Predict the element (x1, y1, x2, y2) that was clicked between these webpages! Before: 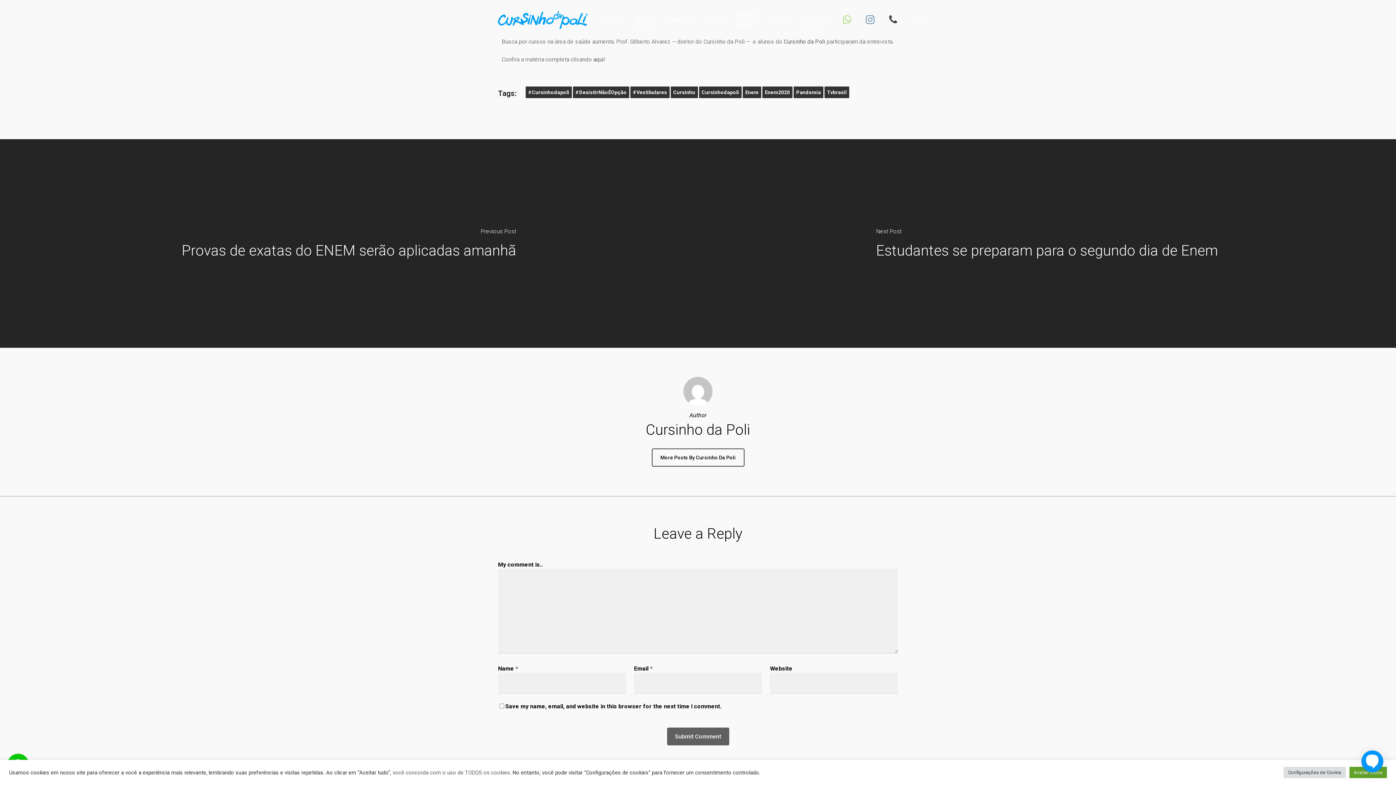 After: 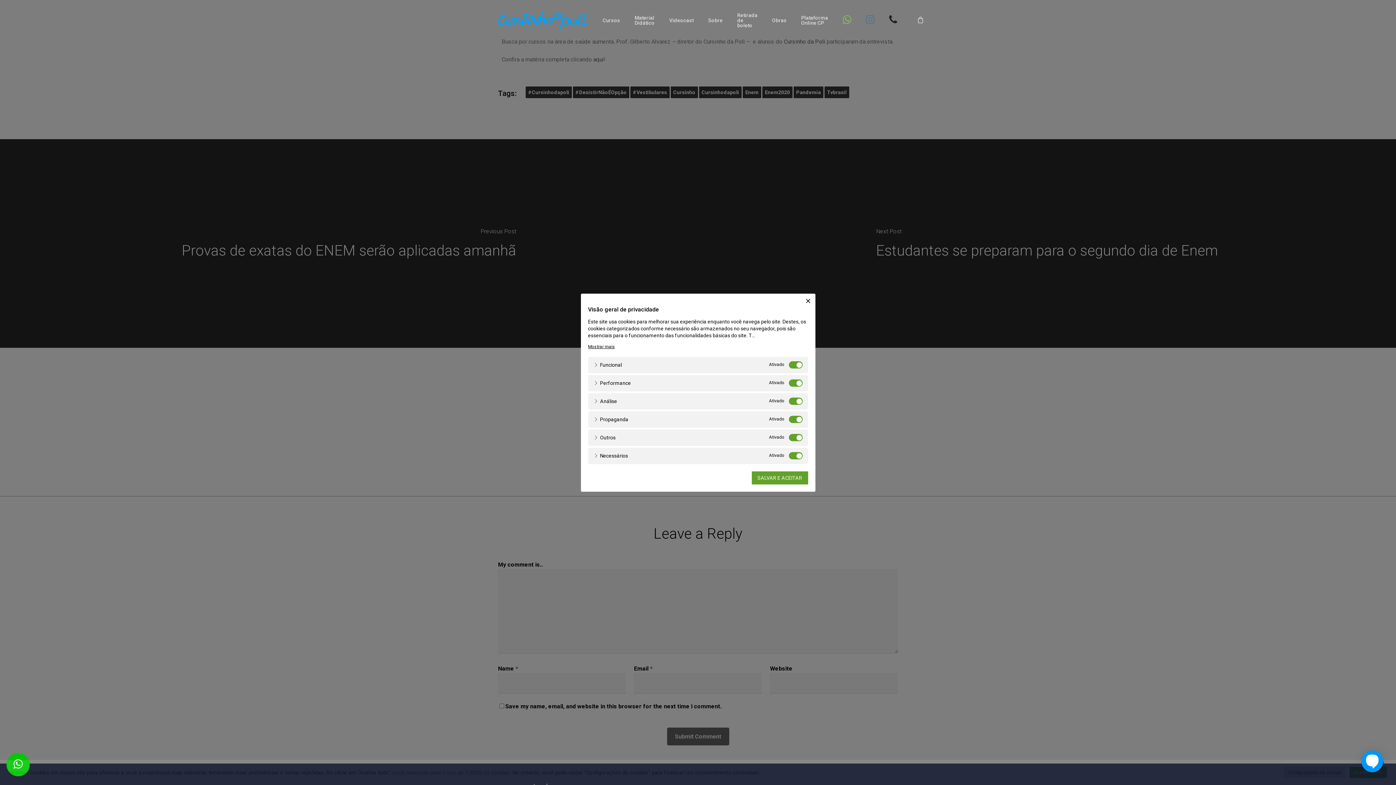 Action: label: Configurações de Cookie bbox: (1284, 767, 1346, 778)